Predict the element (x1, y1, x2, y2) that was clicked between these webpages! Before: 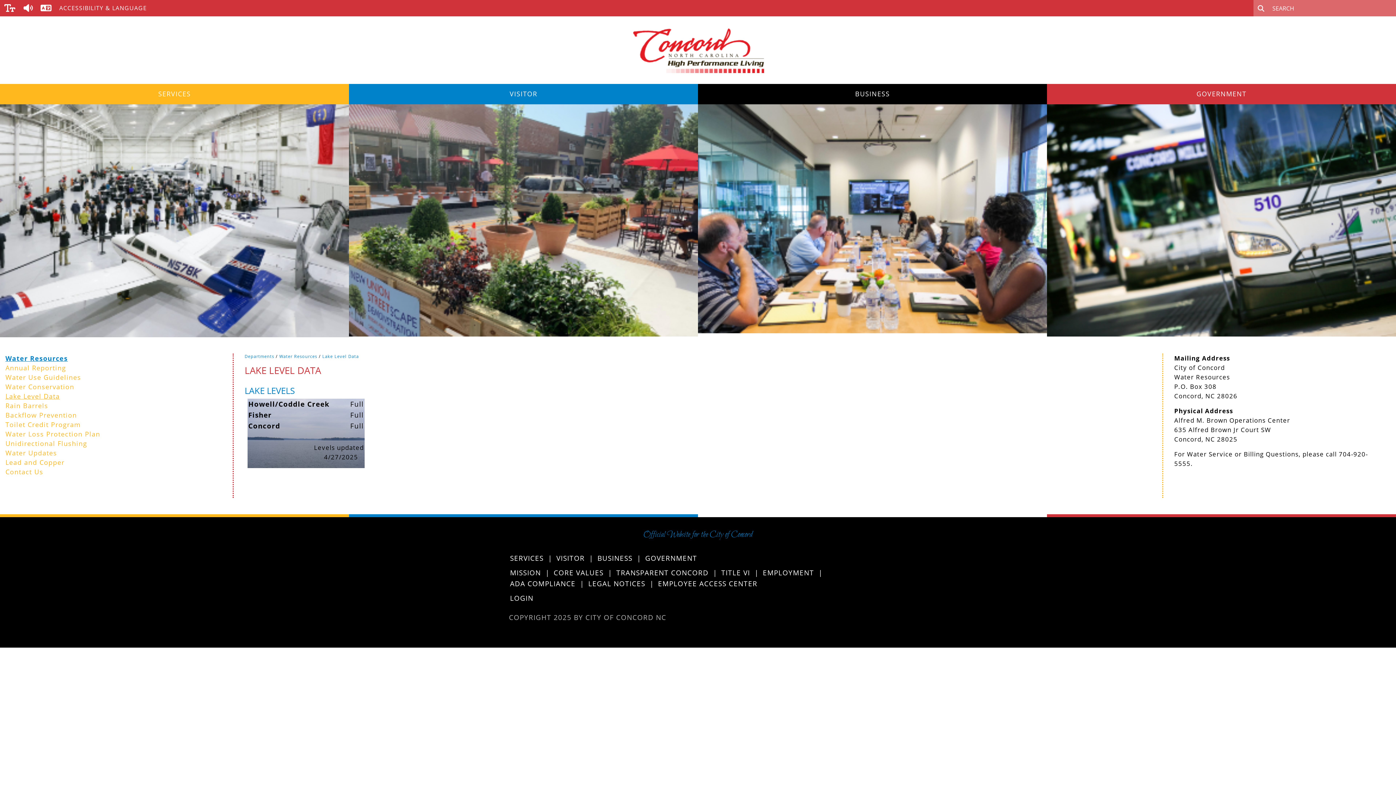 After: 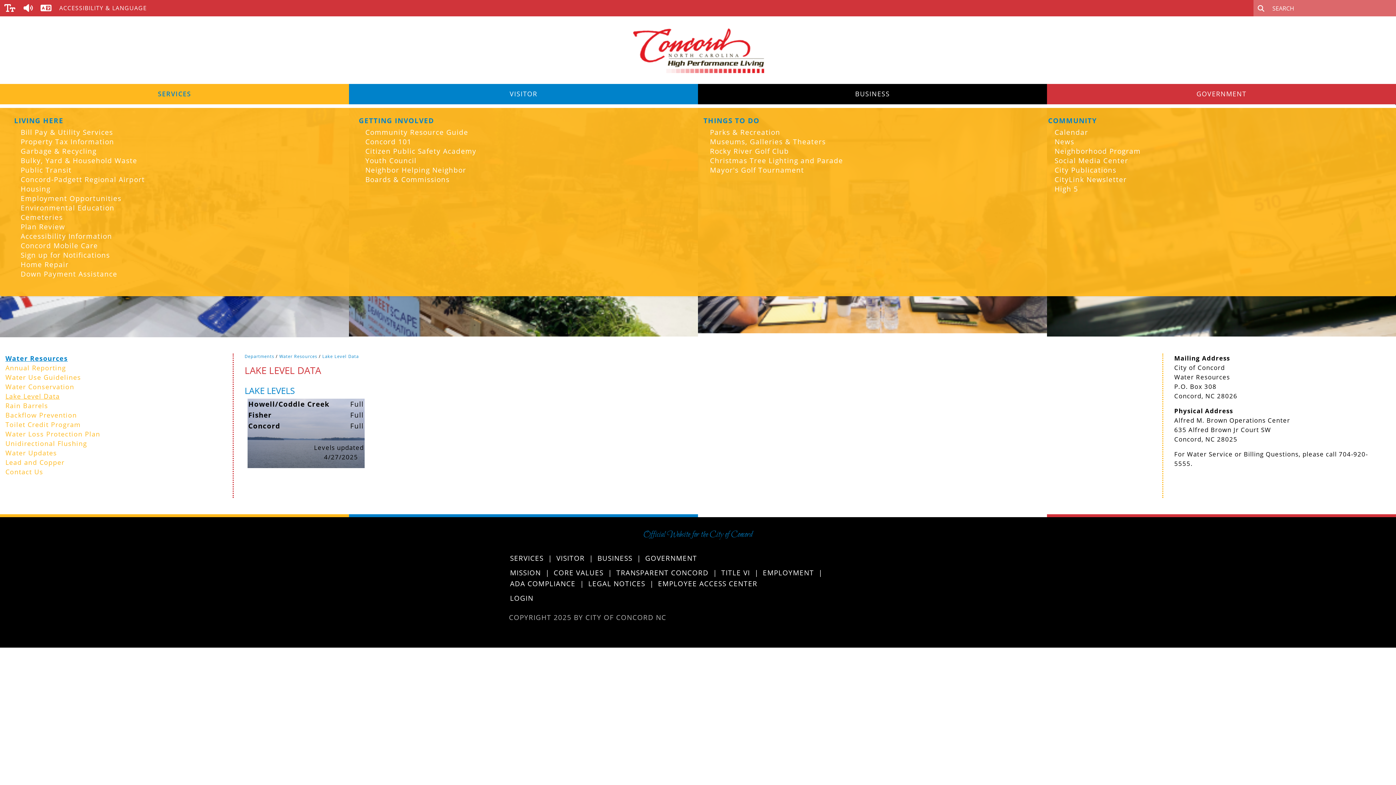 Action: bbox: (0, 84, 349, 104) label: SERVICES